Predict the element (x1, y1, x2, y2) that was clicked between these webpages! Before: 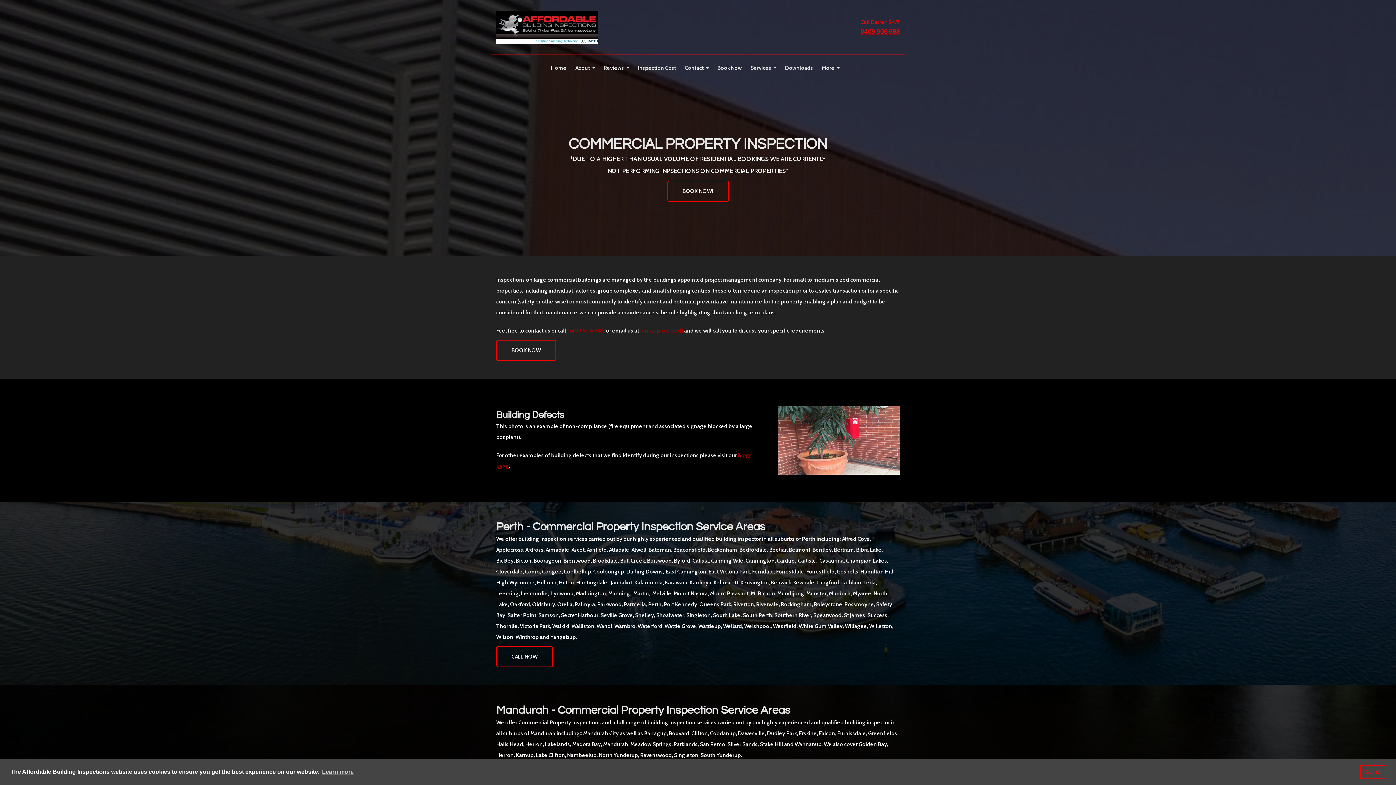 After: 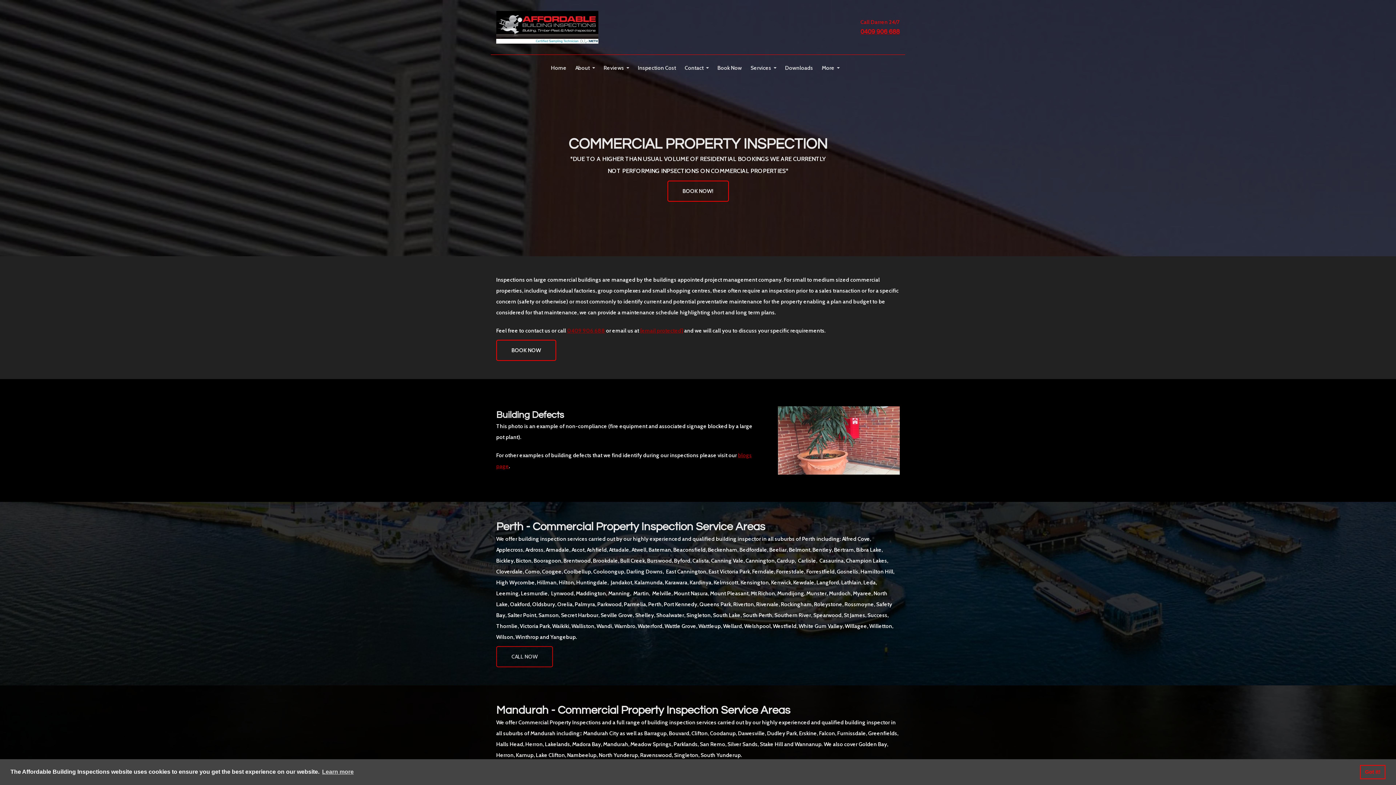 Action: label: CALL NOW bbox: (496, 646, 553, 667)